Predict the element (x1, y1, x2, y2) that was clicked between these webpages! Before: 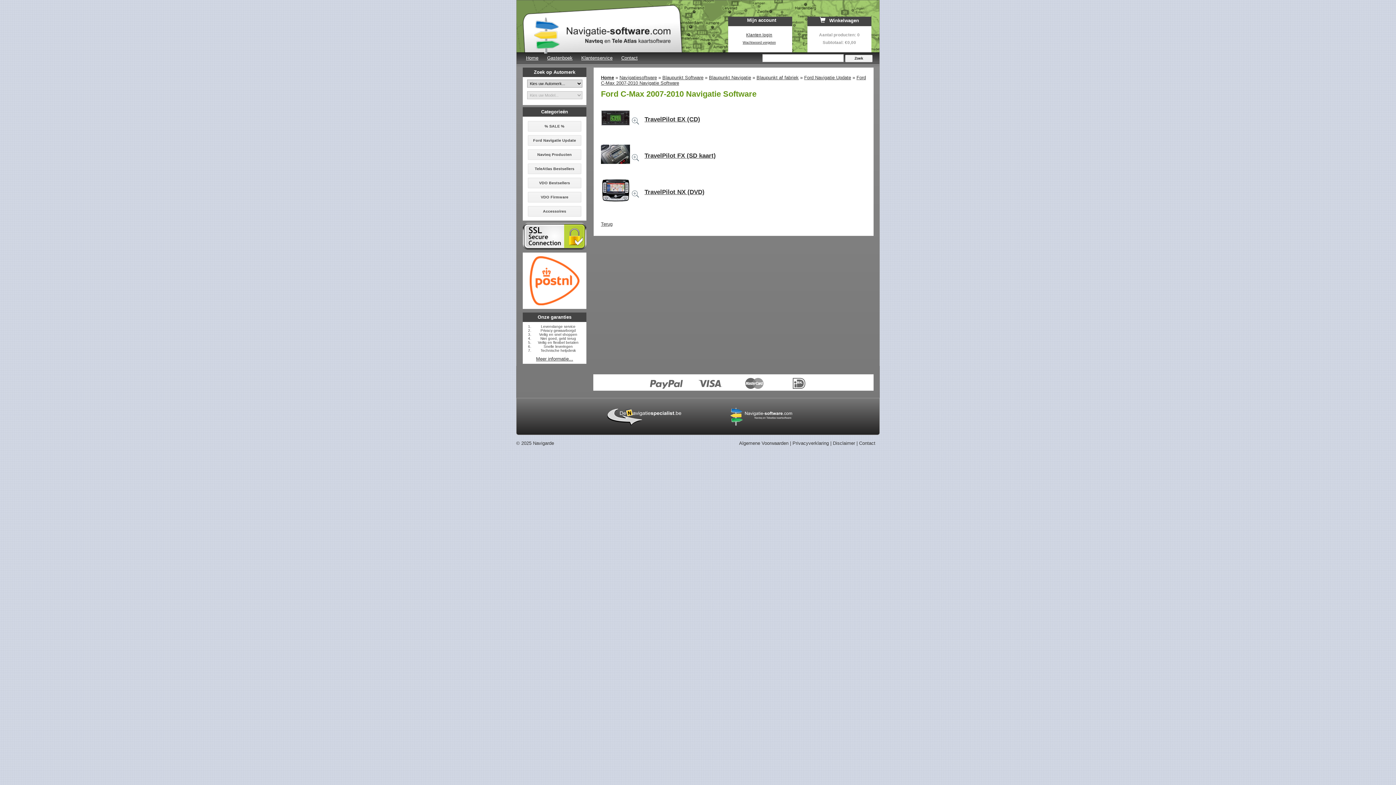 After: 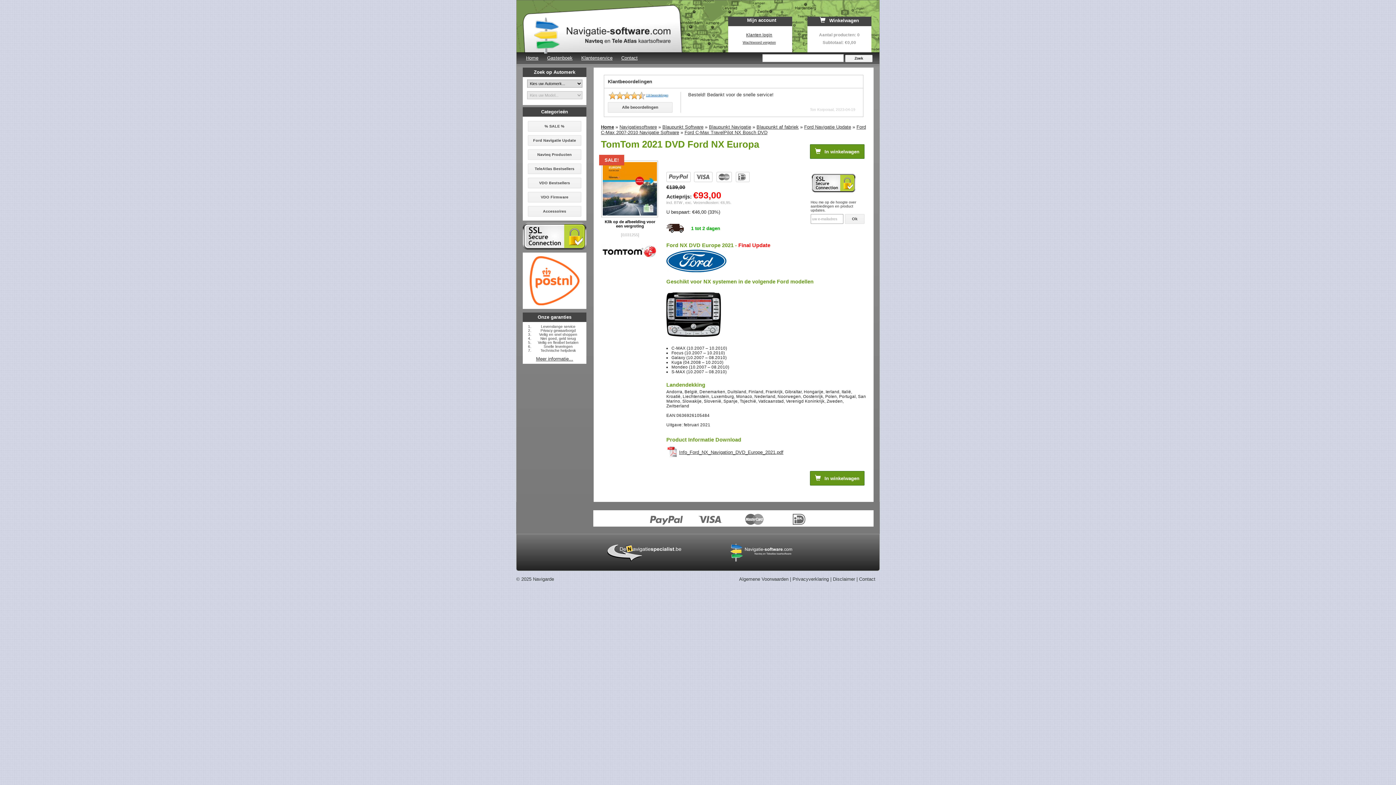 Action: bbox: (601, 187, 630, 192)